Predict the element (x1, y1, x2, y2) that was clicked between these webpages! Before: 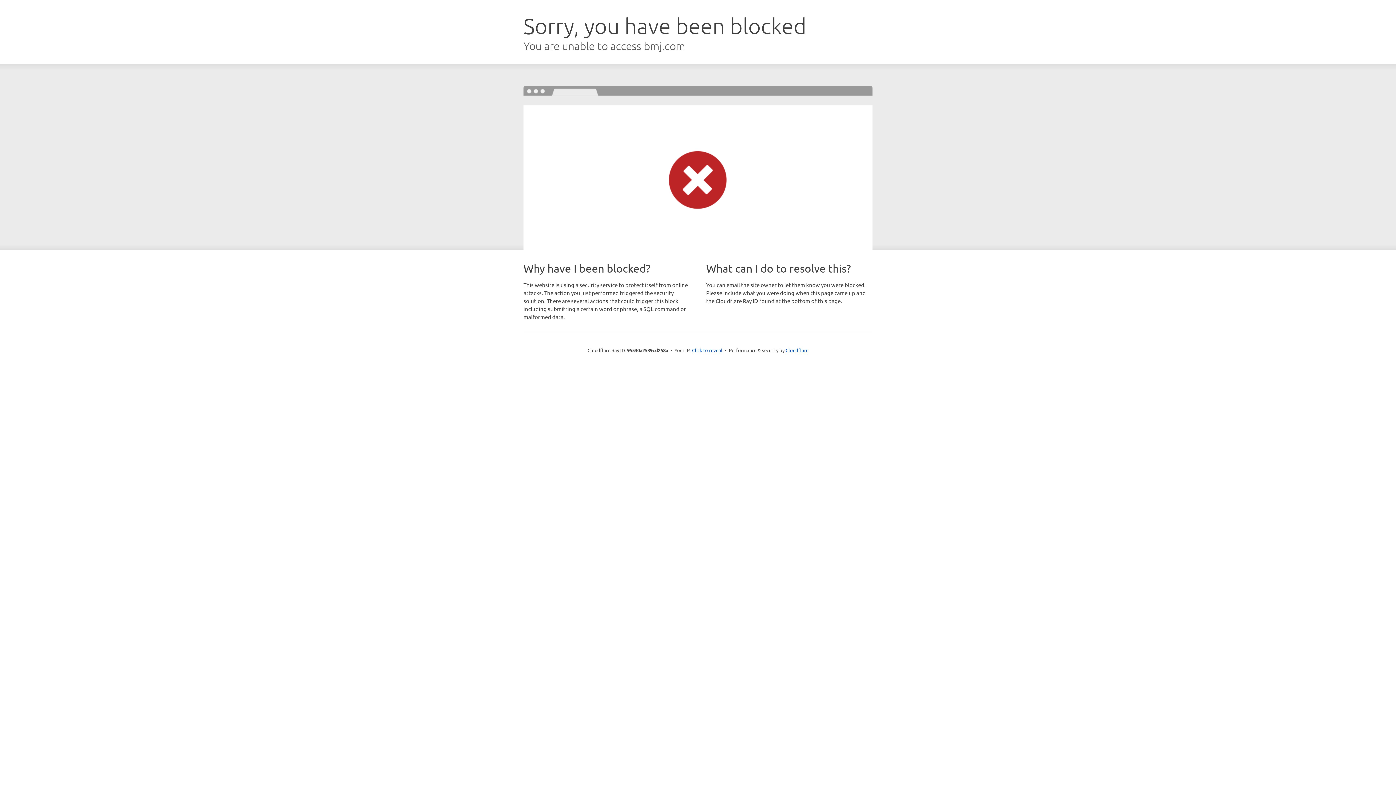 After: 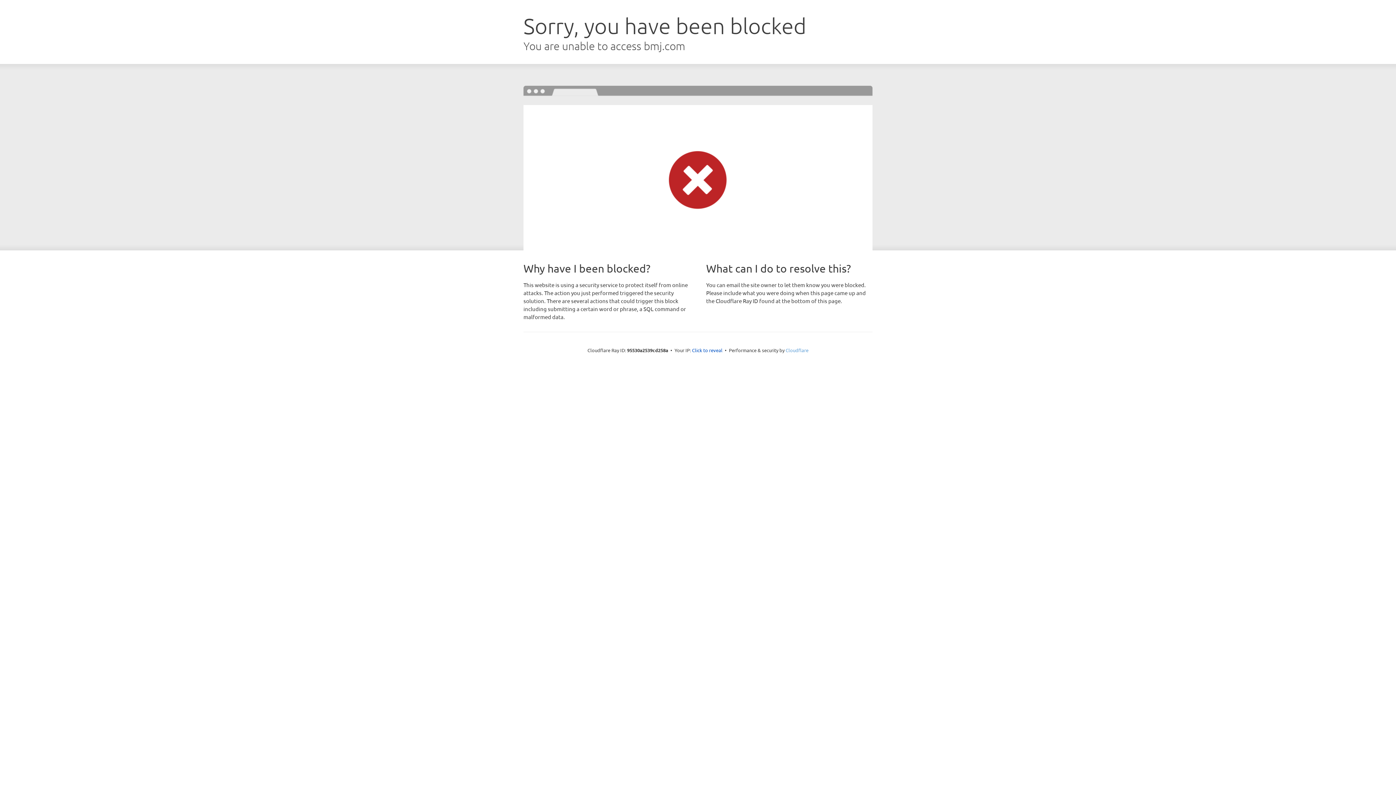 Action: label: Cloudflare bbox: (785, 347, 808, 353)